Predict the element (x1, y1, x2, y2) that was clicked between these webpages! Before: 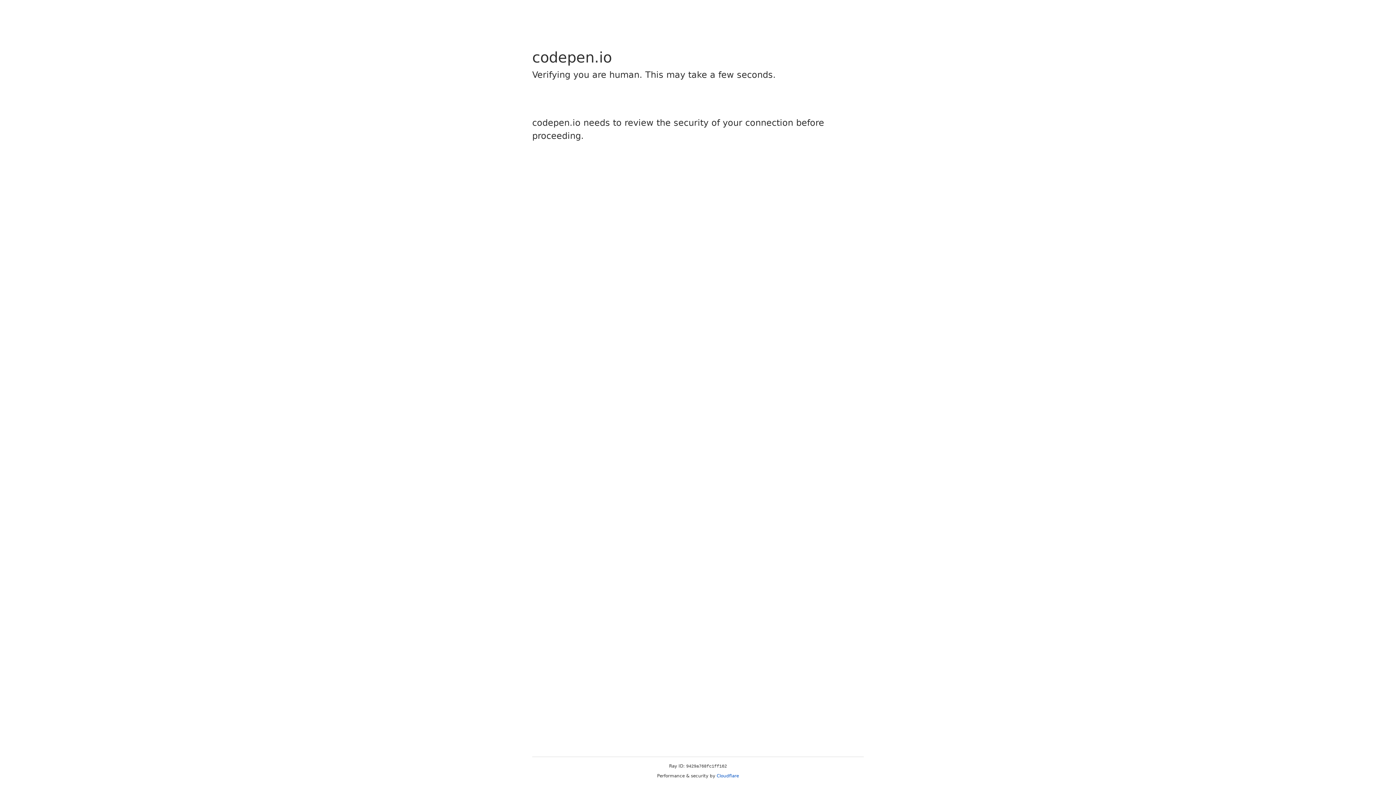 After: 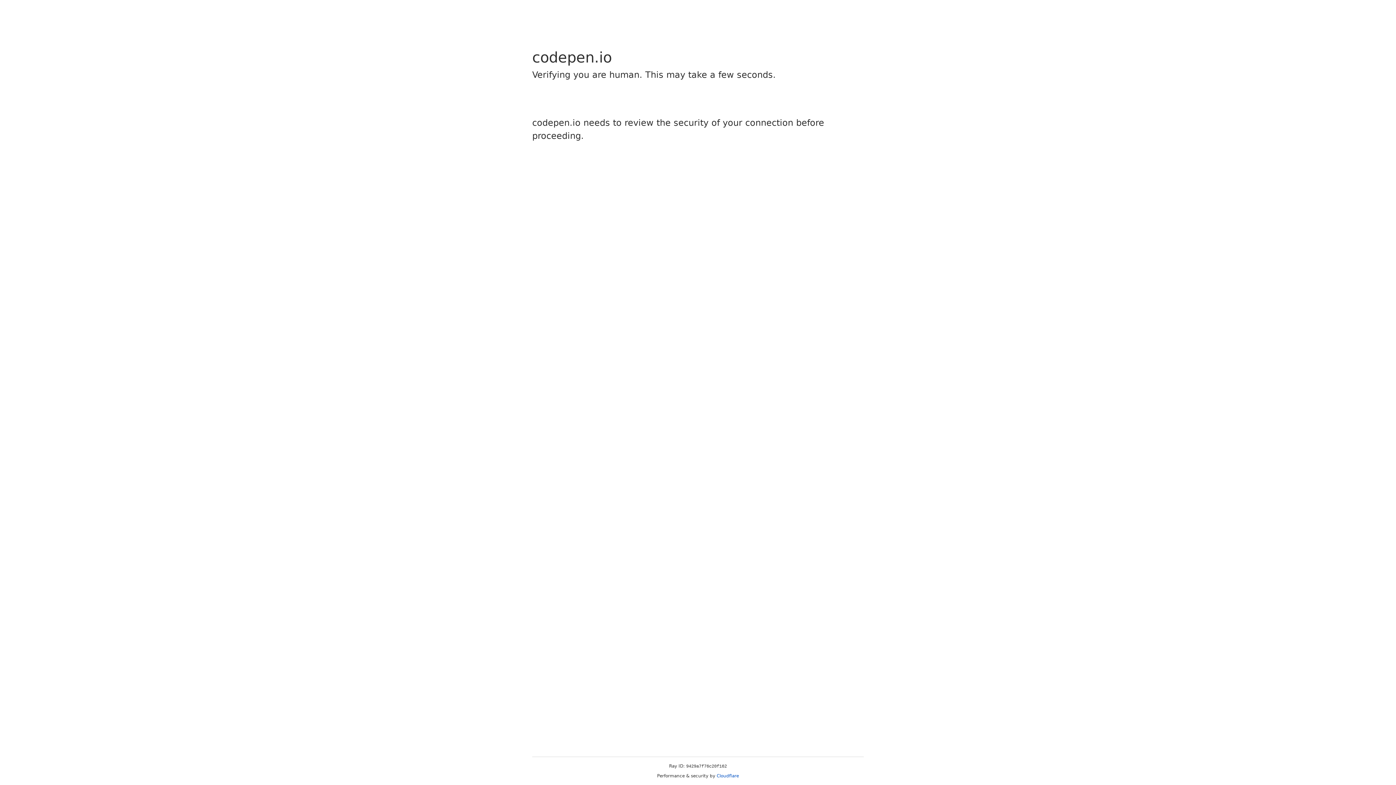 Action: label: Cloudflare bbox: (716, 773, 739, 778)